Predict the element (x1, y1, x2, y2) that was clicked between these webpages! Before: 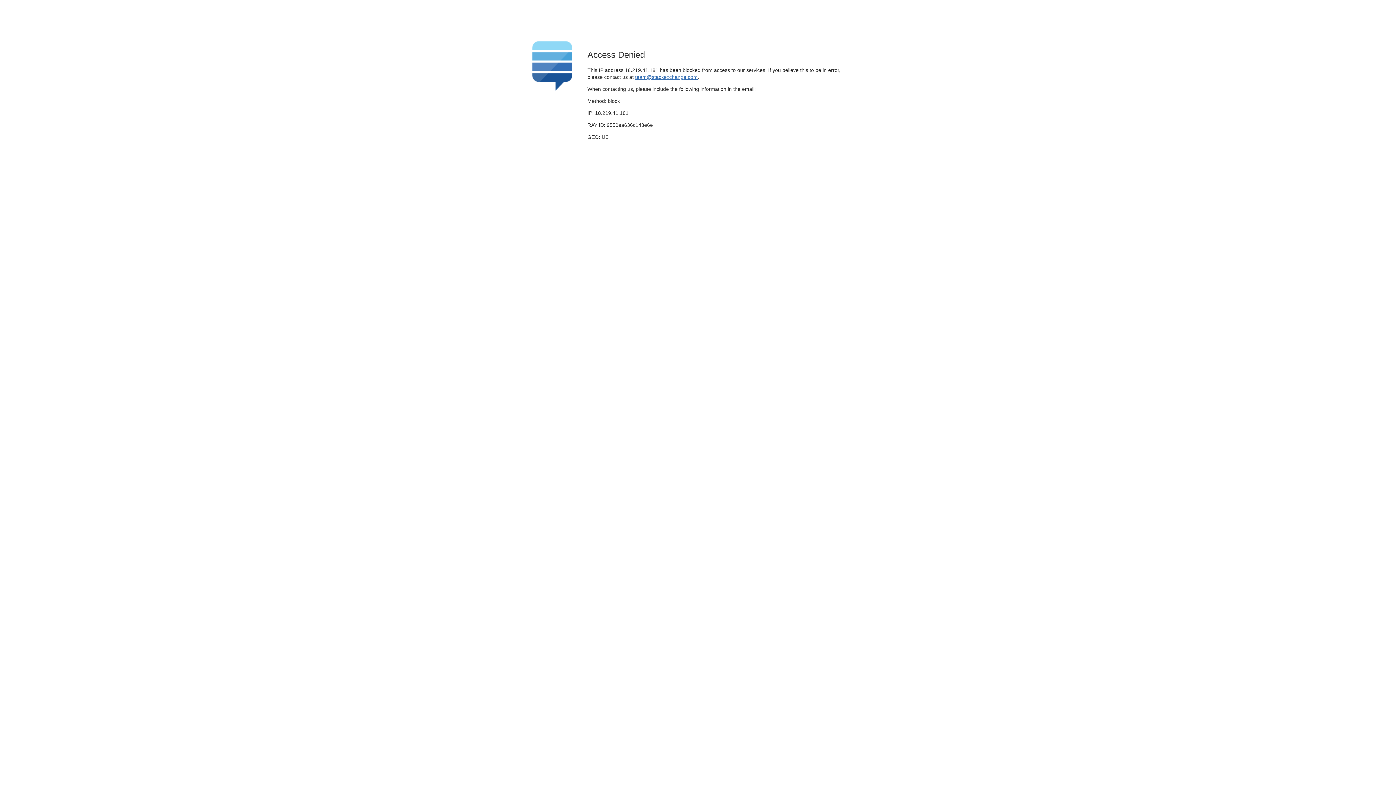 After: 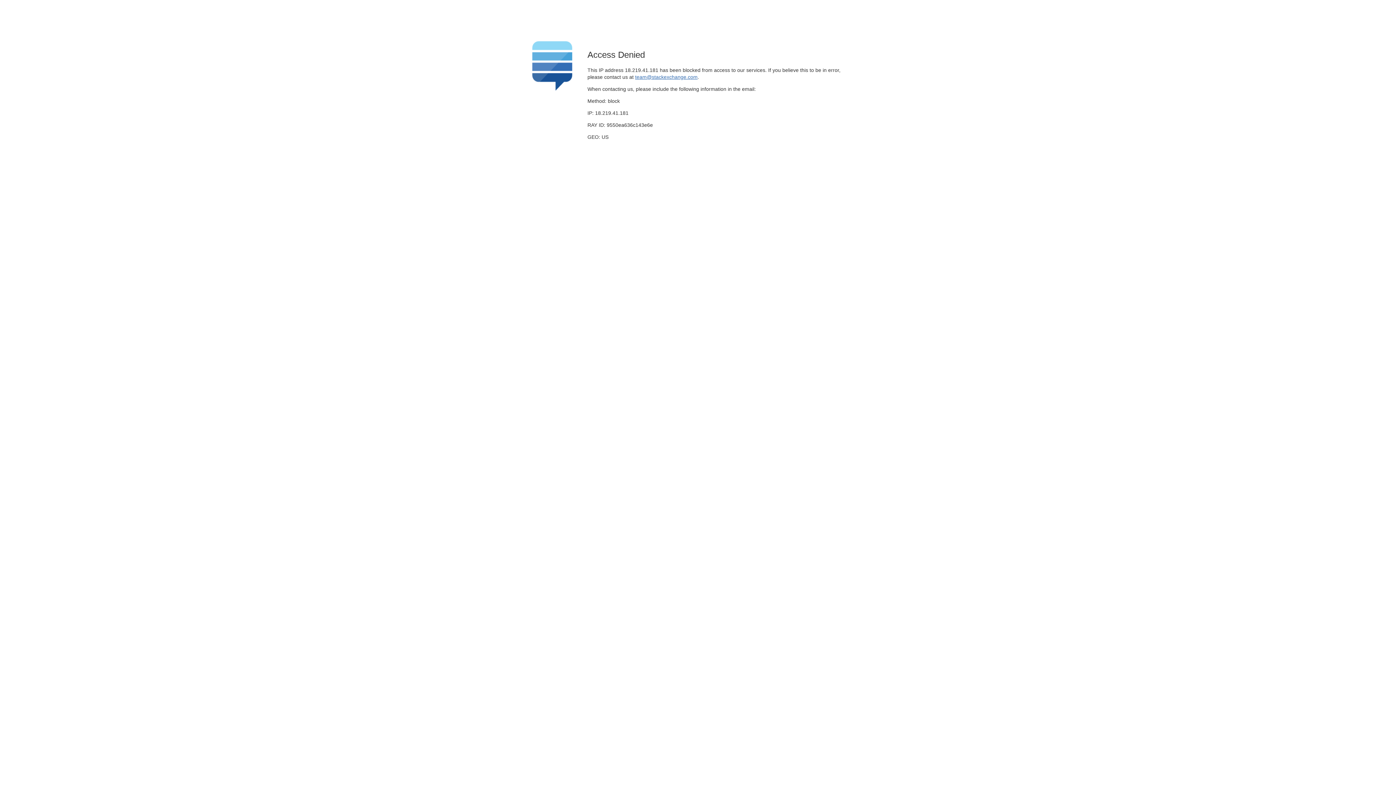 Action: bbox: (635, 74, 697, 79) label: team@stackexchange.com